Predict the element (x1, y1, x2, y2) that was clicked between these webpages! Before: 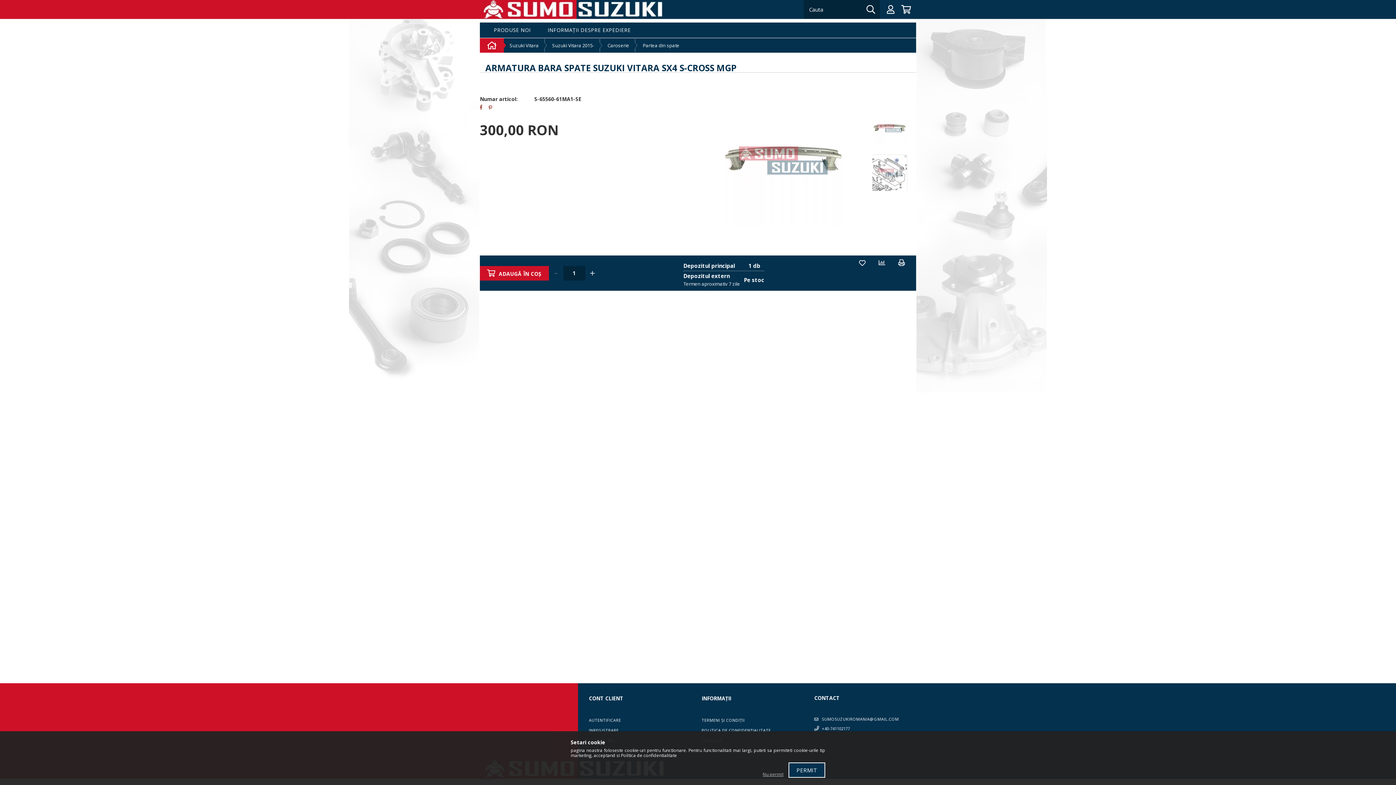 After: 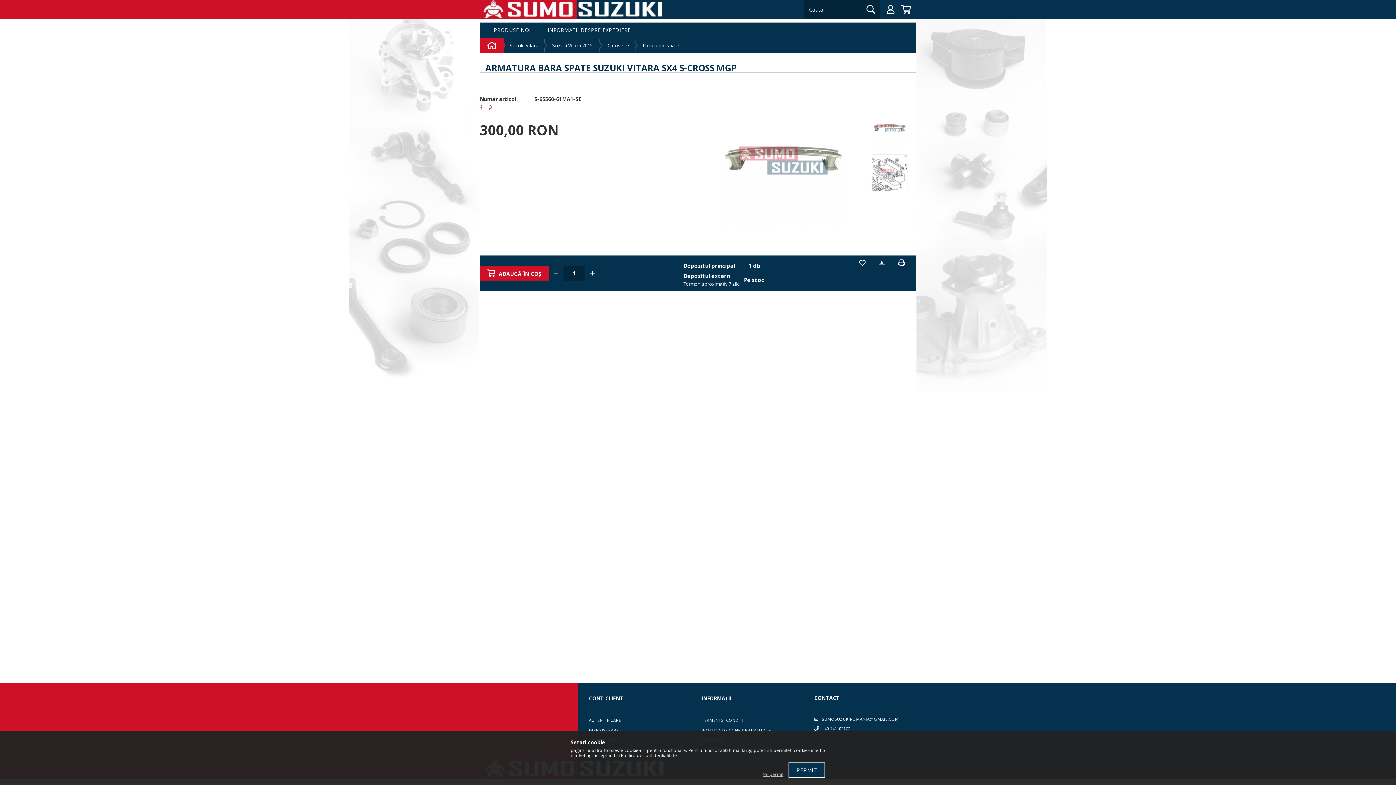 Action: bbox: (621, 752, 677, 758) label: Politica de confidentialitate